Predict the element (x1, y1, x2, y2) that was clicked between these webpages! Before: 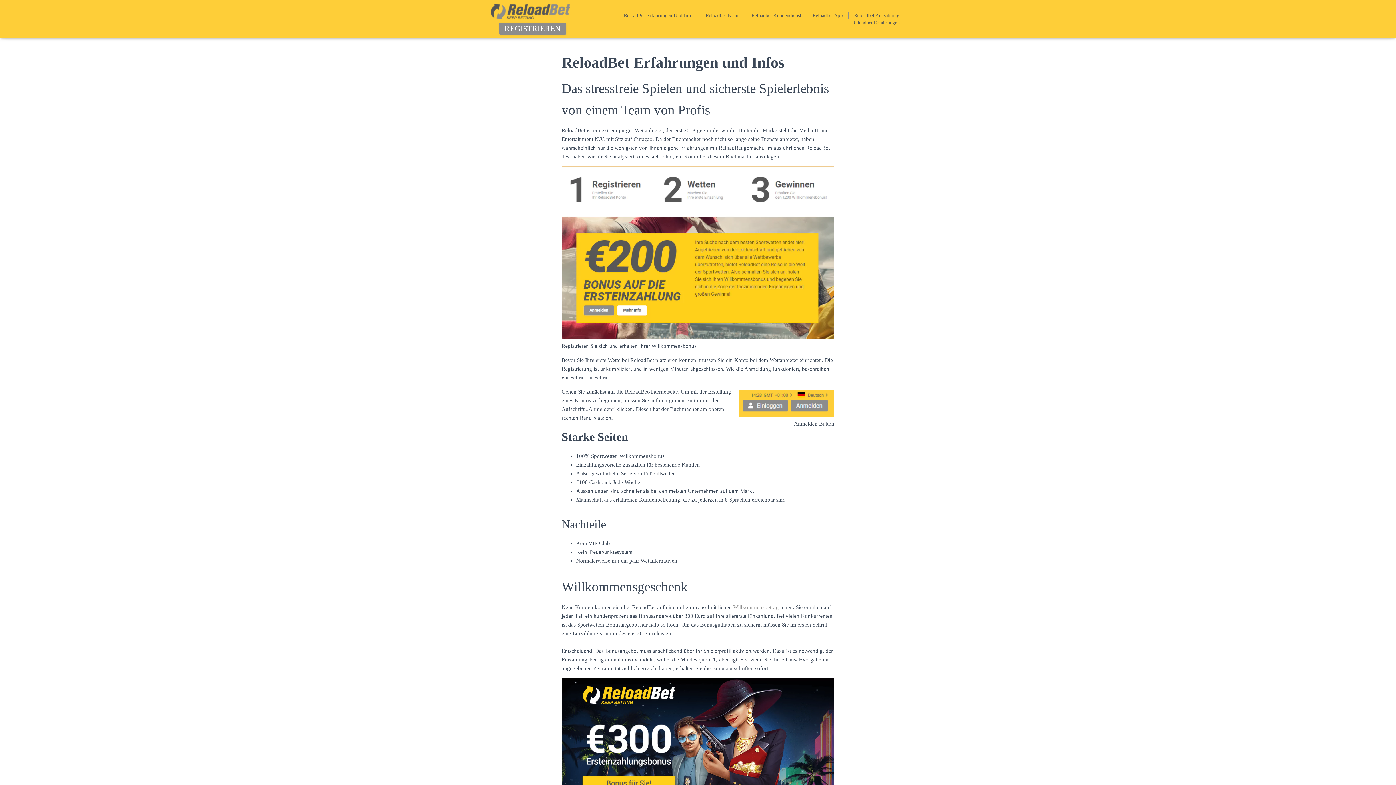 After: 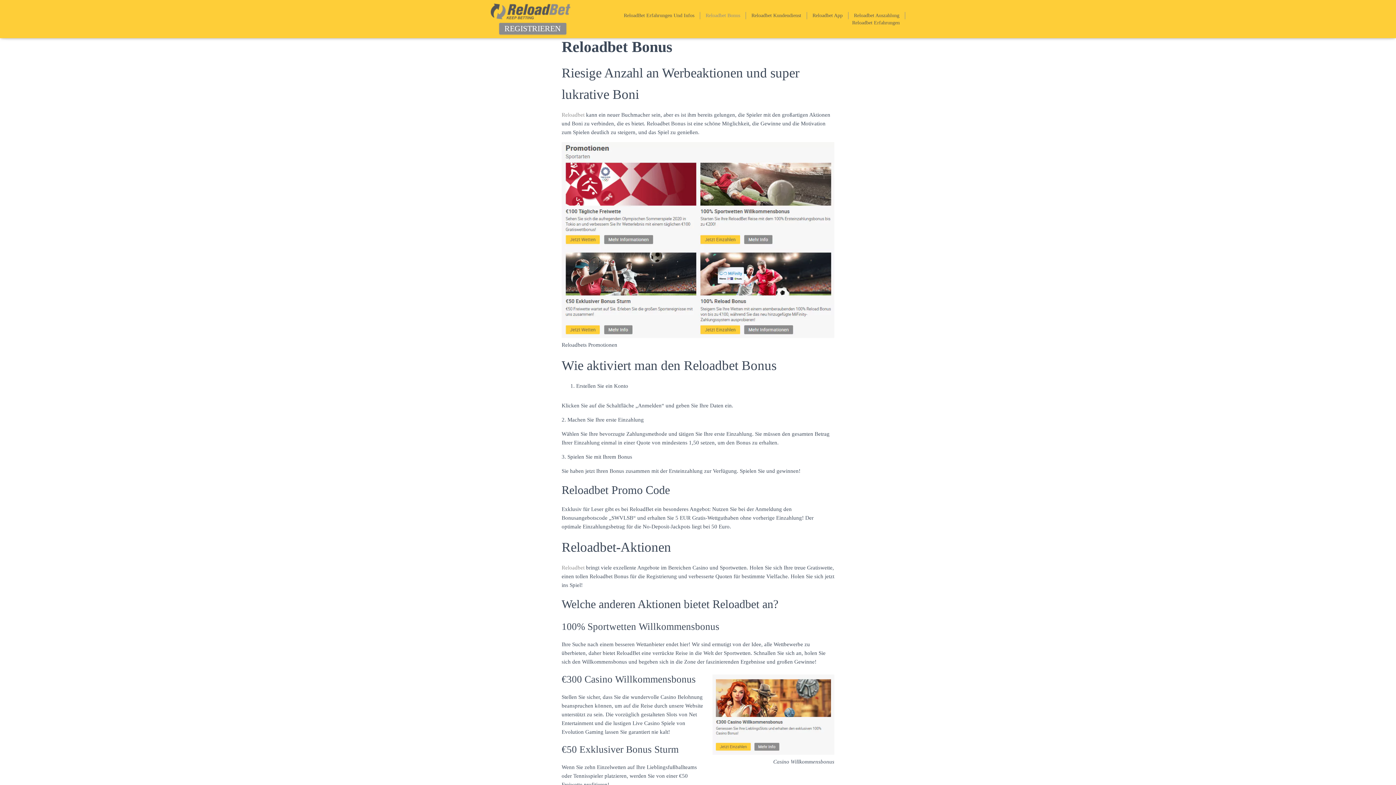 Action: label: Reloadbet Bonus bbox: (700, 11, 746, 19)